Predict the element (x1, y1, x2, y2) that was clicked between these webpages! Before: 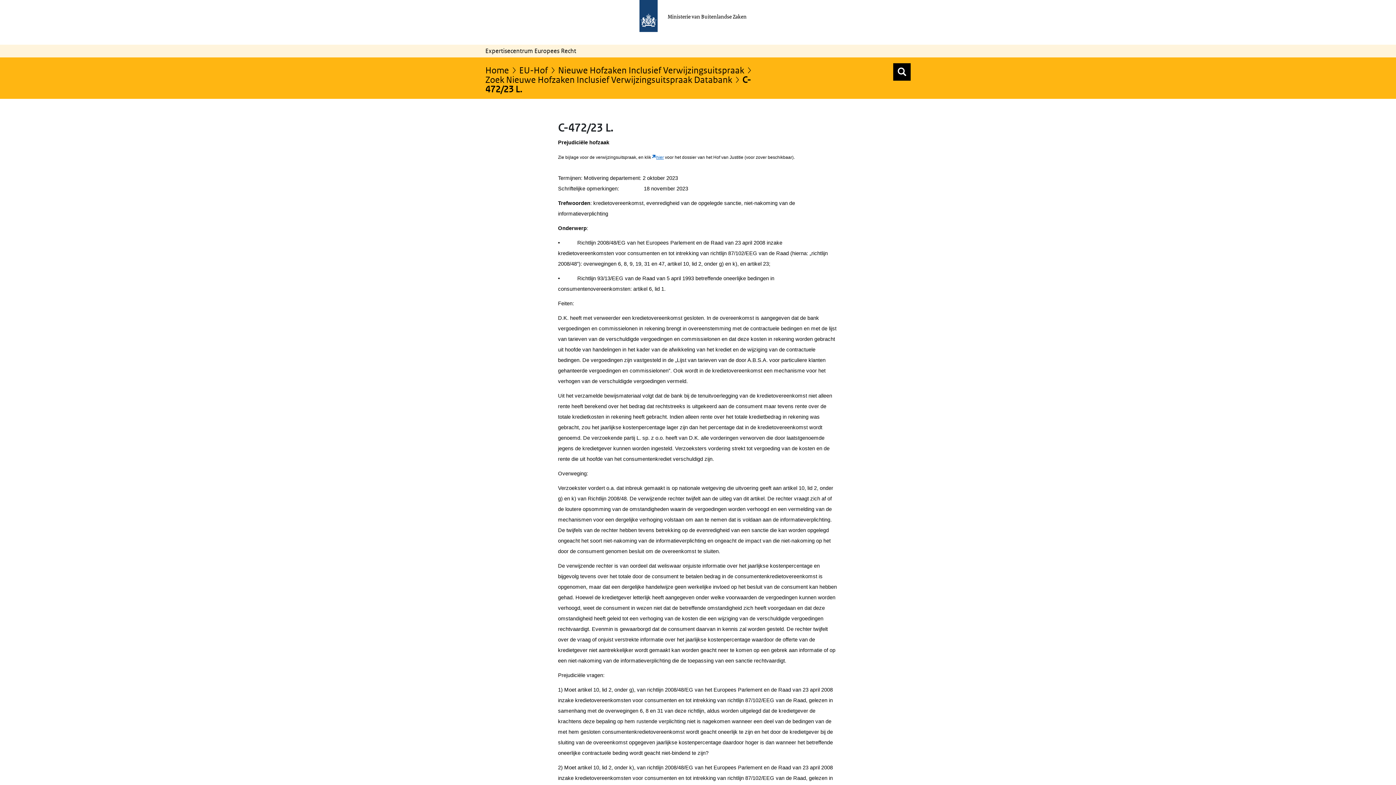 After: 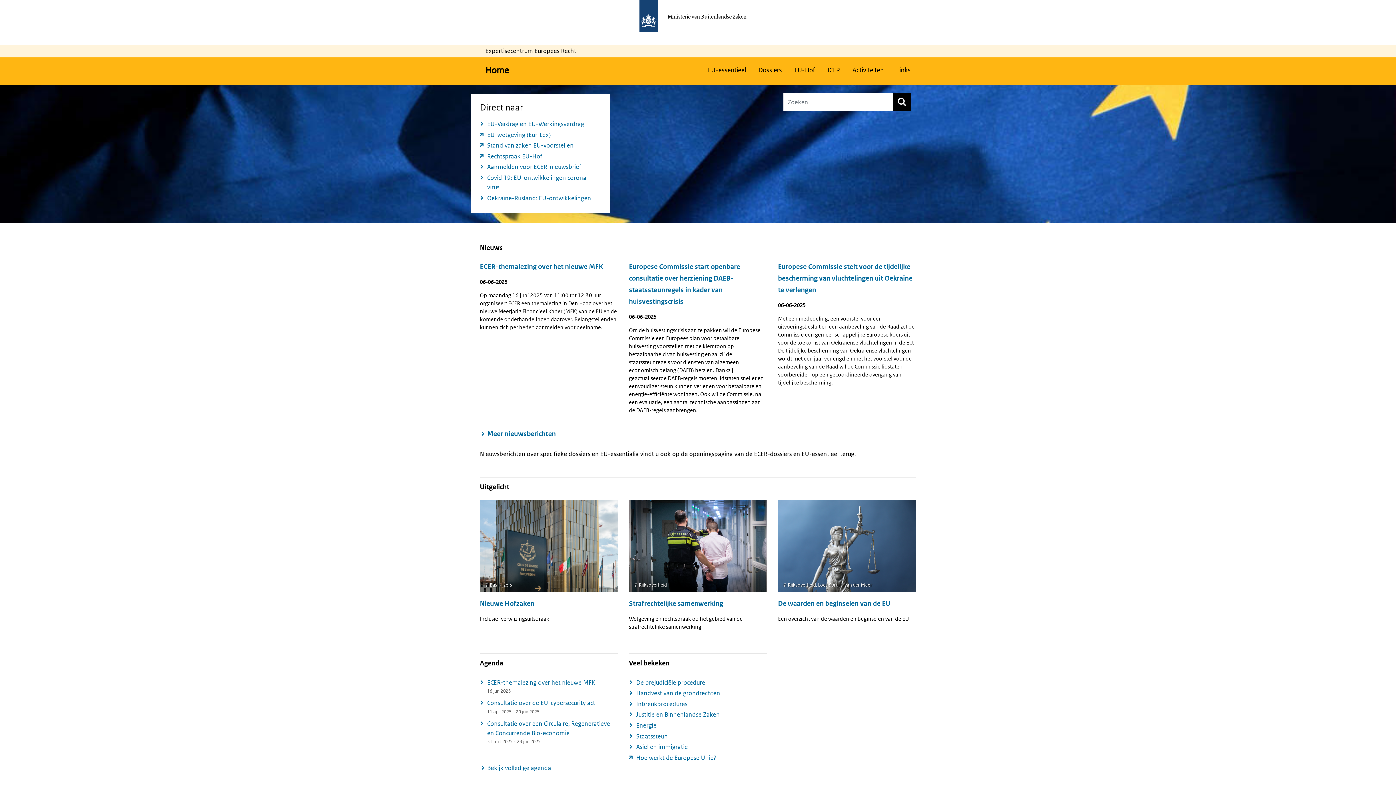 Action: label: Home bbox: (485, 64, 517, 75)